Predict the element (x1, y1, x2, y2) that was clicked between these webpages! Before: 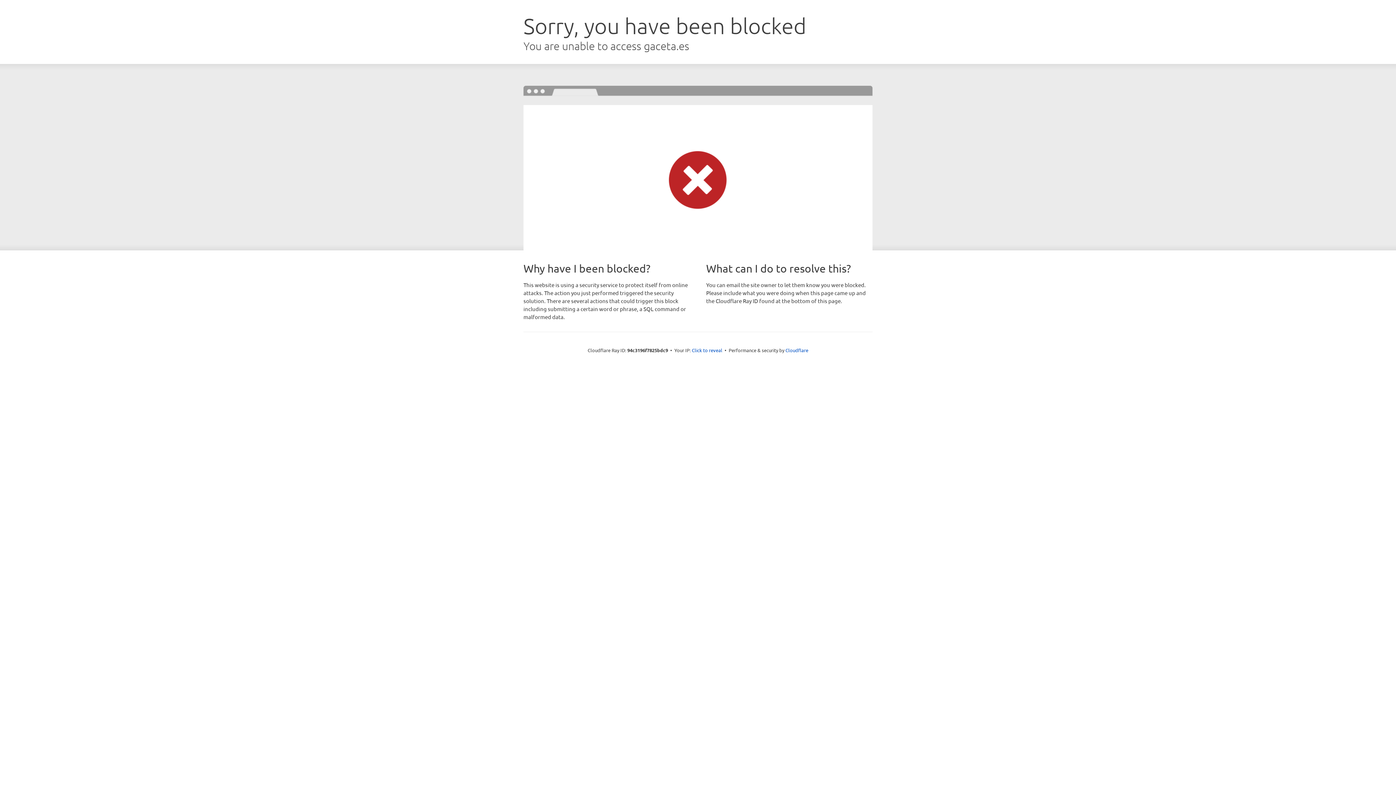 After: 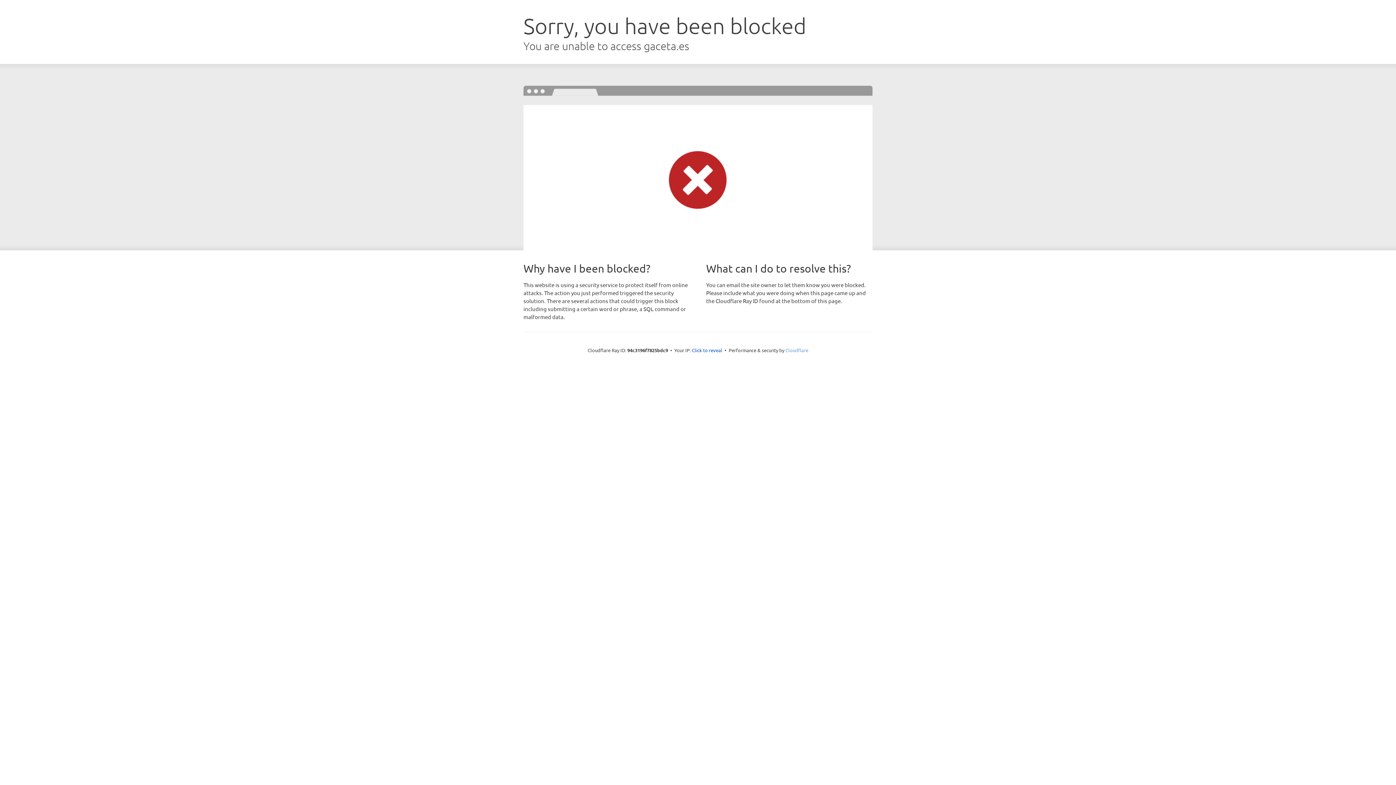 Action: label: Cloudflare bbox: (785, 347, 808, 353)